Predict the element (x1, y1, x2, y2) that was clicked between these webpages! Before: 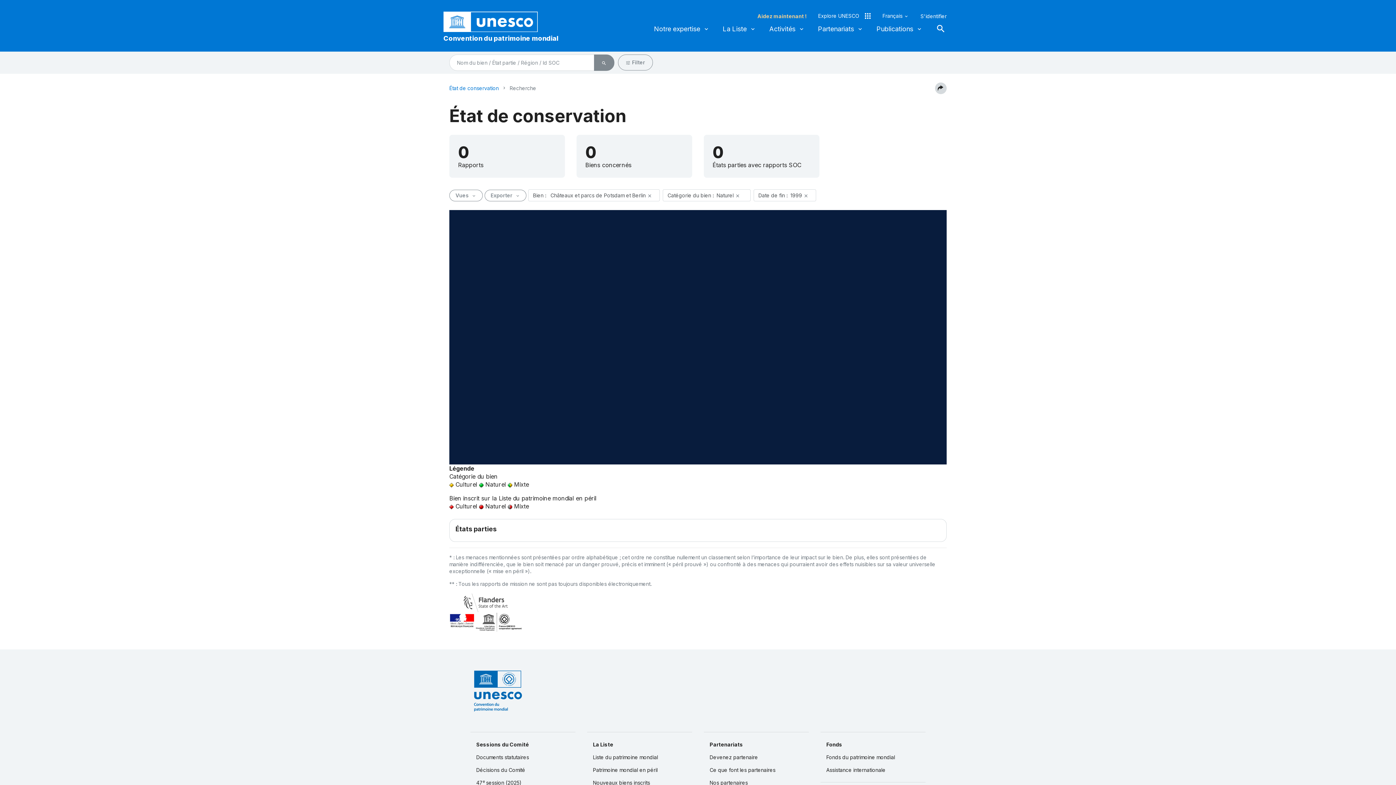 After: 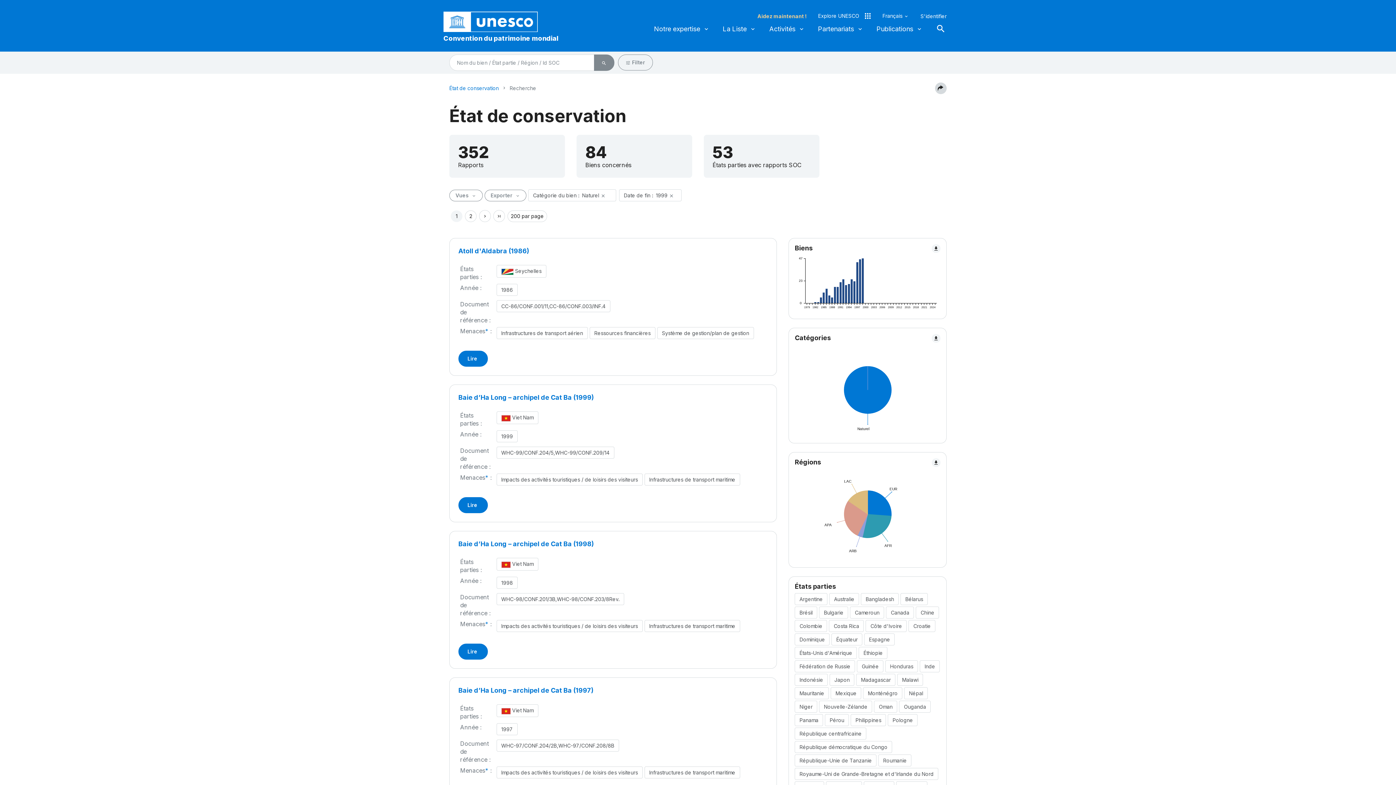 Action: label: search bbox: (594, 54, 614, 70)